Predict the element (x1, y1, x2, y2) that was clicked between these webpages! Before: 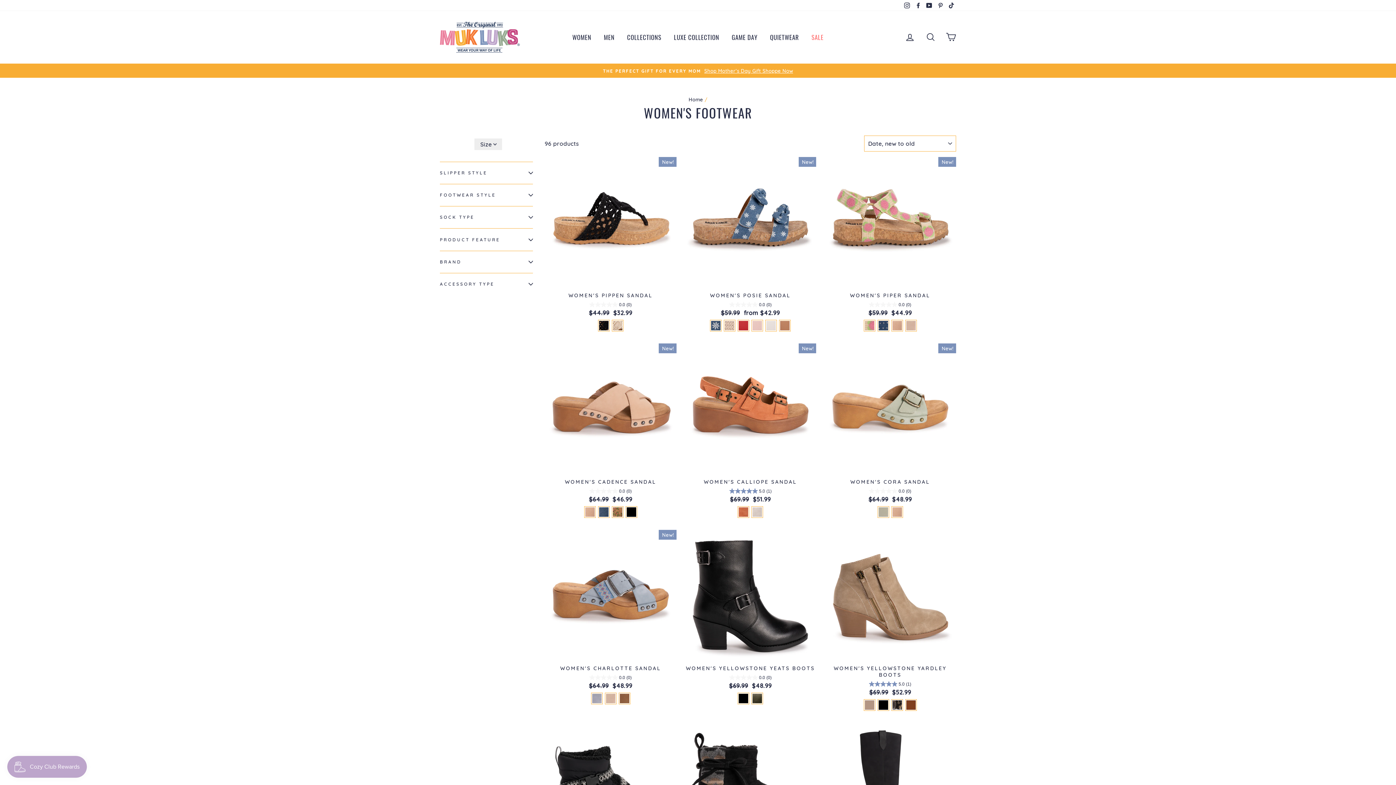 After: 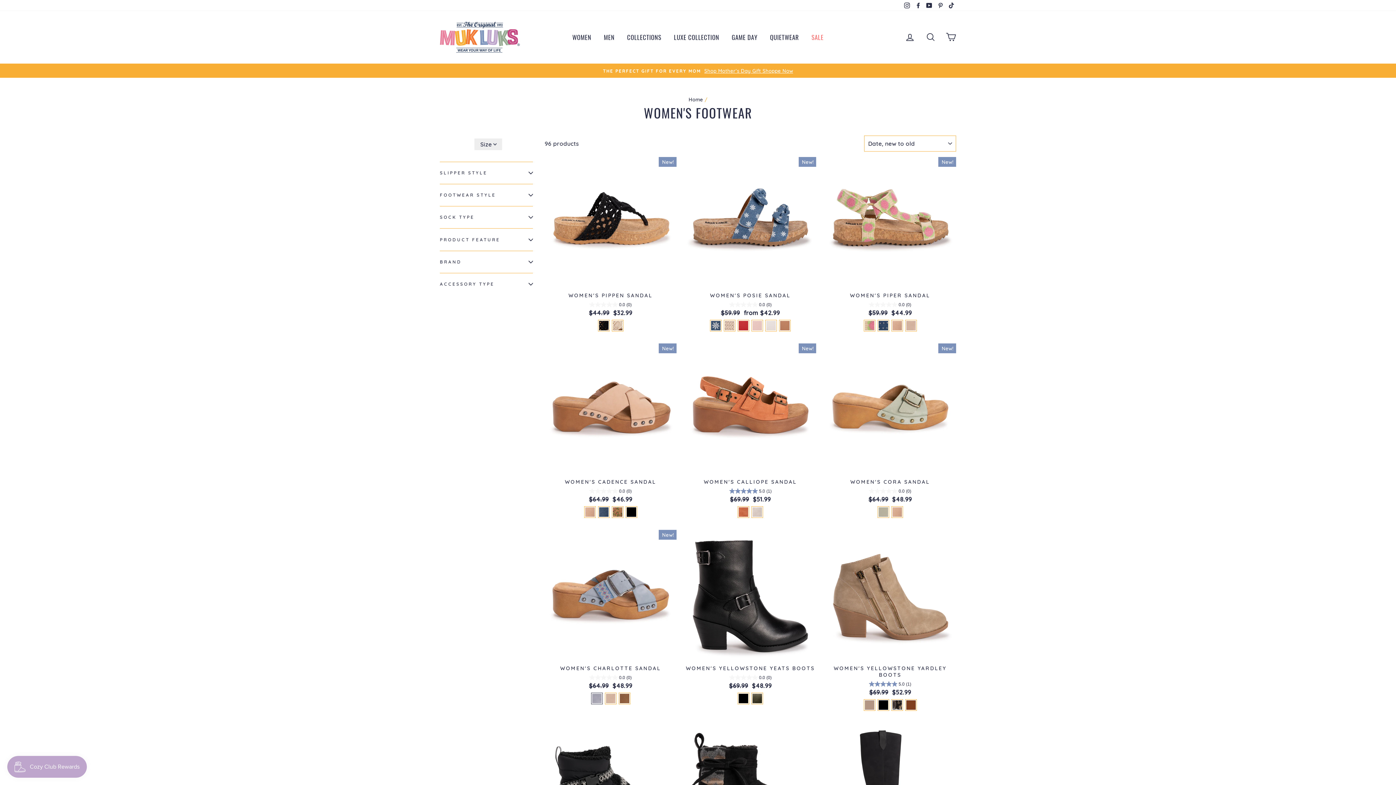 Action: bbox: (591, 693, 602, 704)